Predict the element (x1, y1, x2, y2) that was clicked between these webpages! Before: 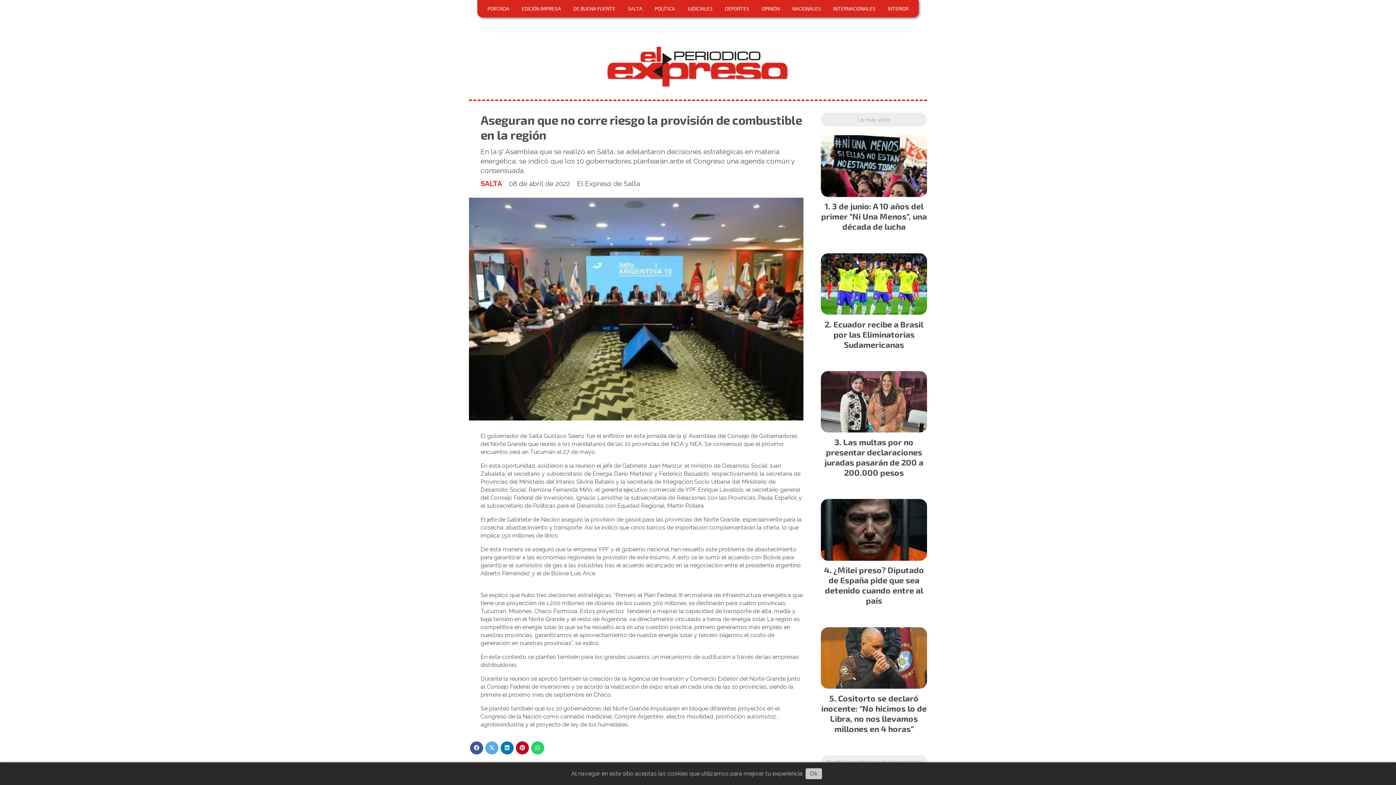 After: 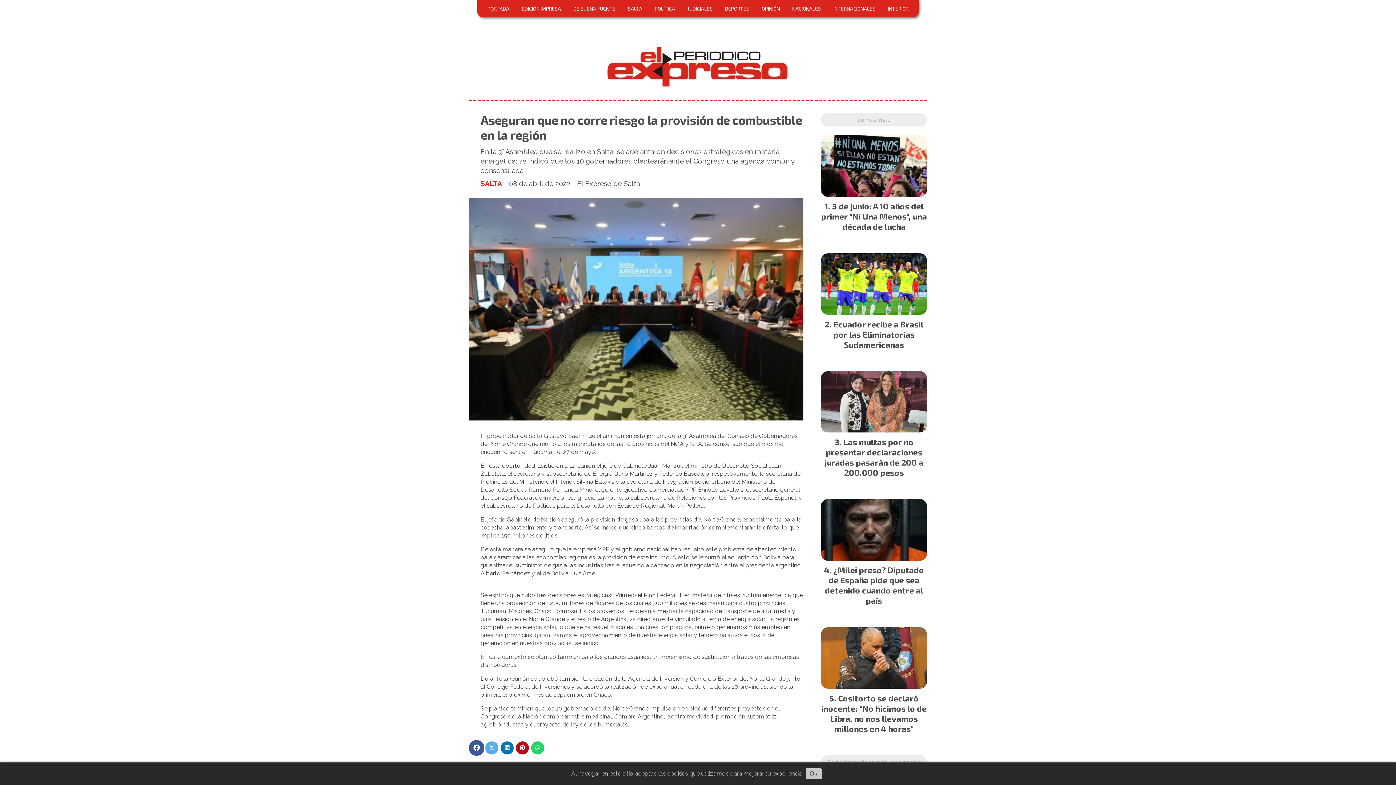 Action: bbox: (470, 741, 483, 754)